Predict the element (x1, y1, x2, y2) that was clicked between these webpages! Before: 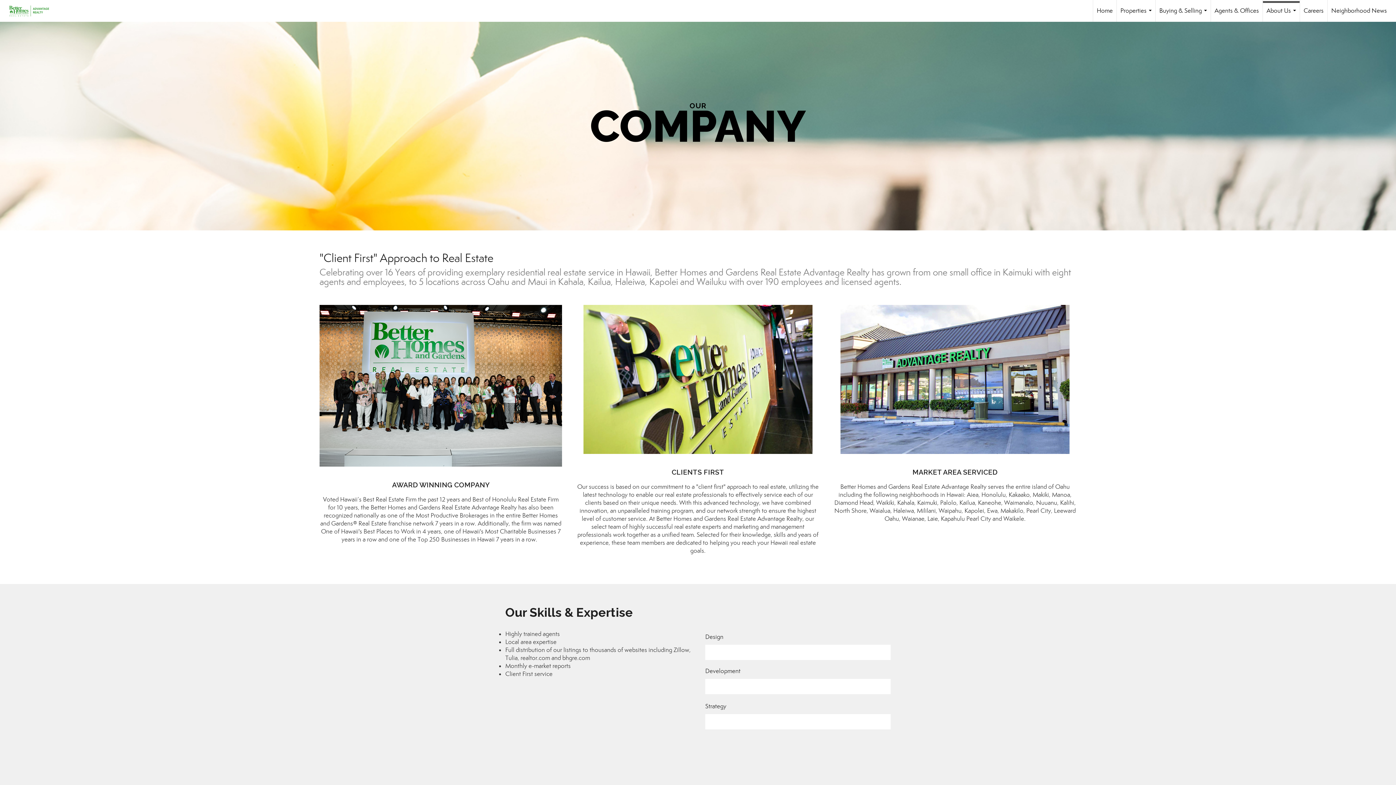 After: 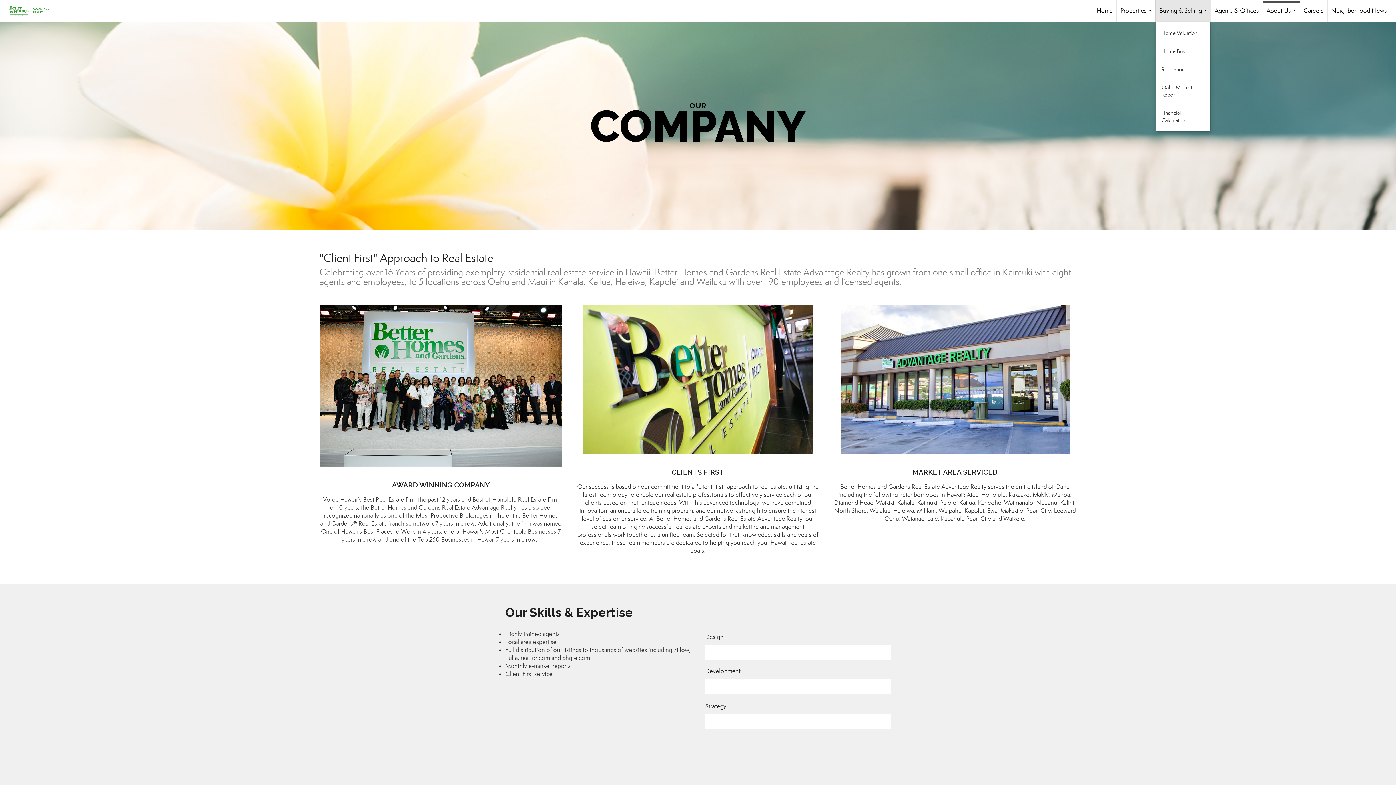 Action: bbox: (1156, 0, 1210, 21) label: Buying & Selling...